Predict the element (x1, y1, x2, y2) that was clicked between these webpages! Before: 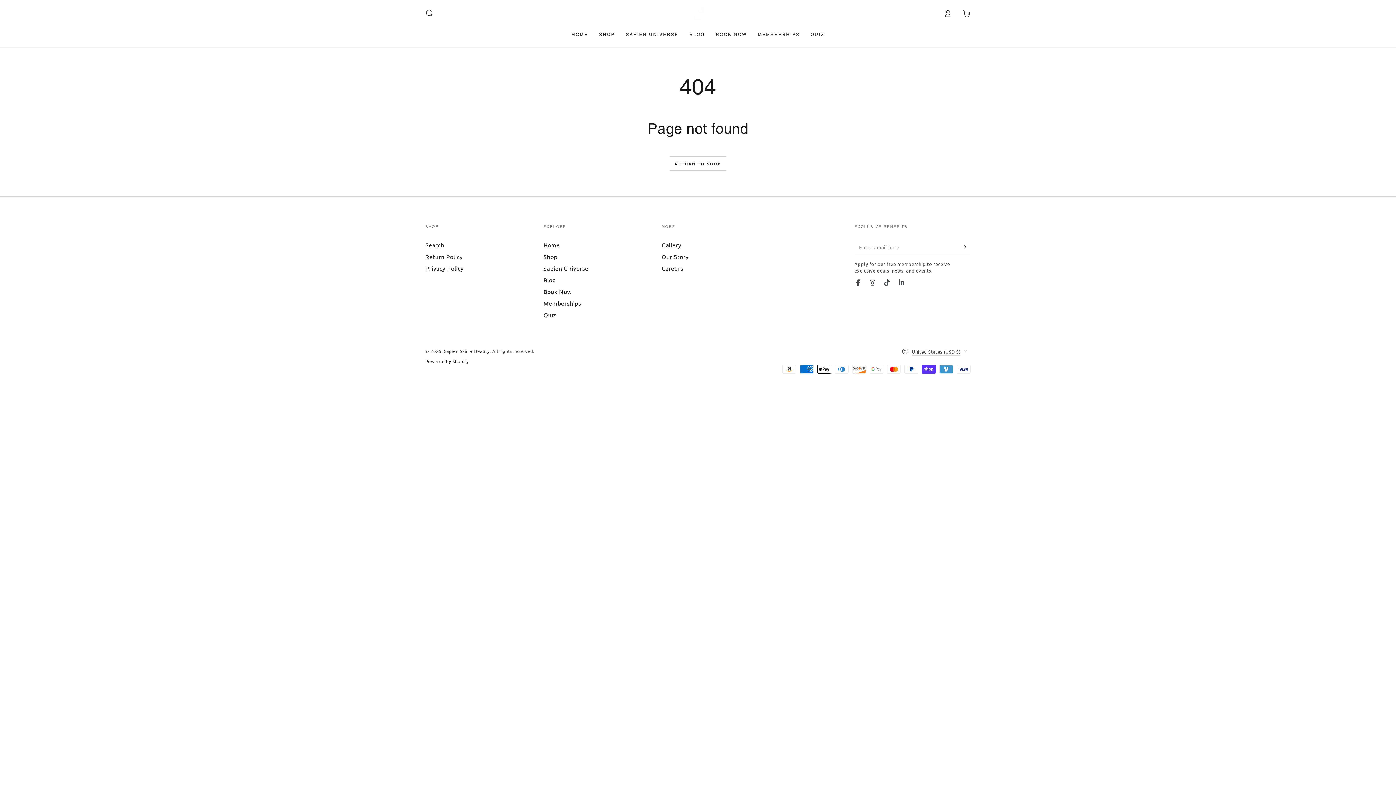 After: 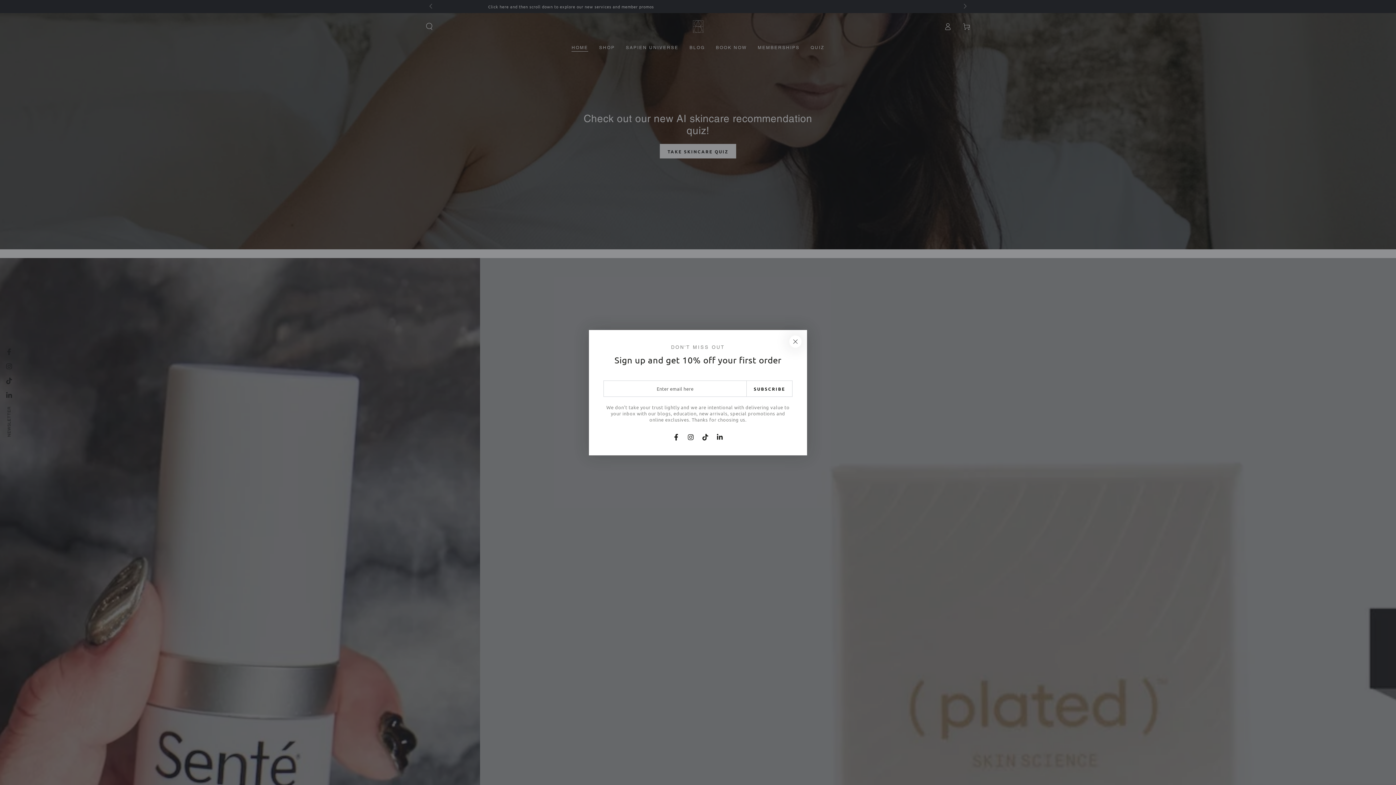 Action: label: Home bbox: (543, 241, 560, 248)